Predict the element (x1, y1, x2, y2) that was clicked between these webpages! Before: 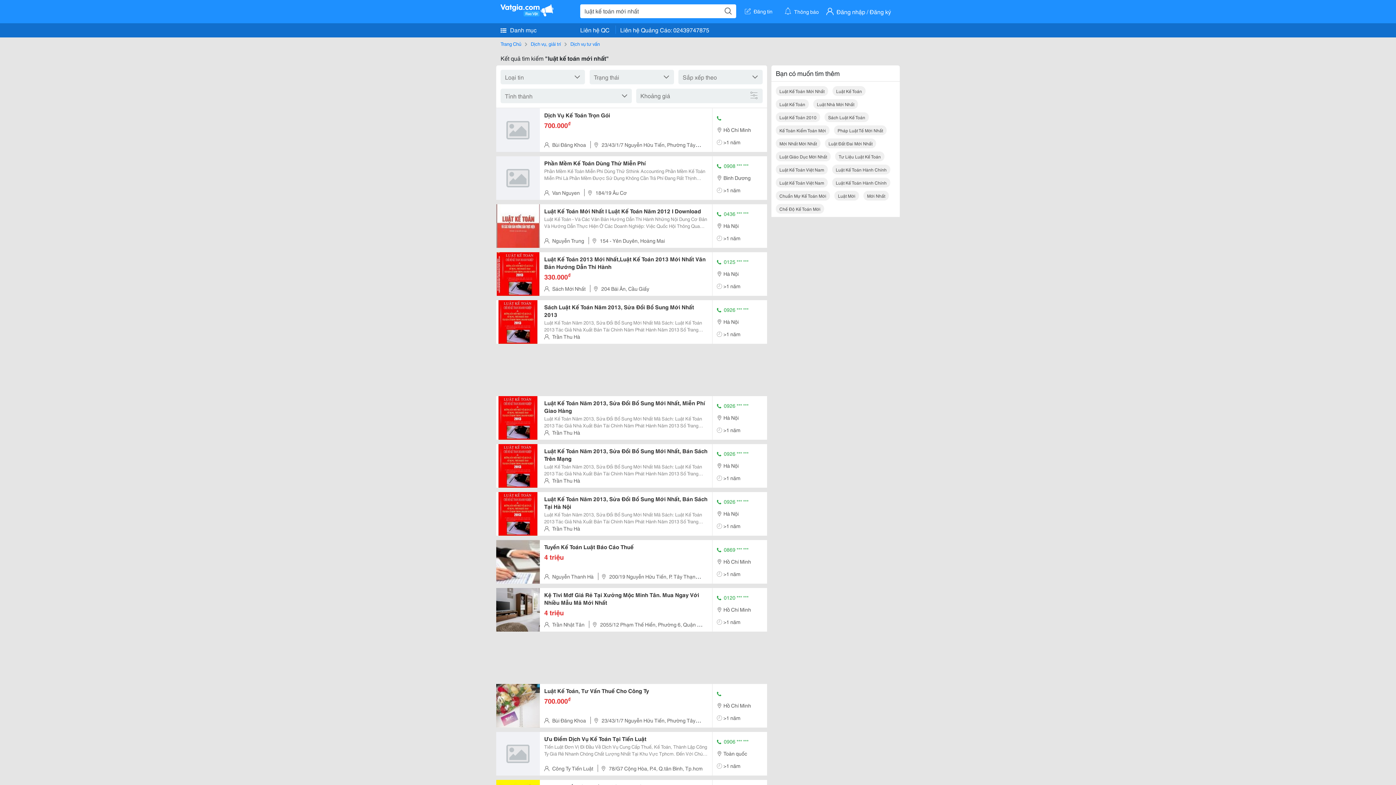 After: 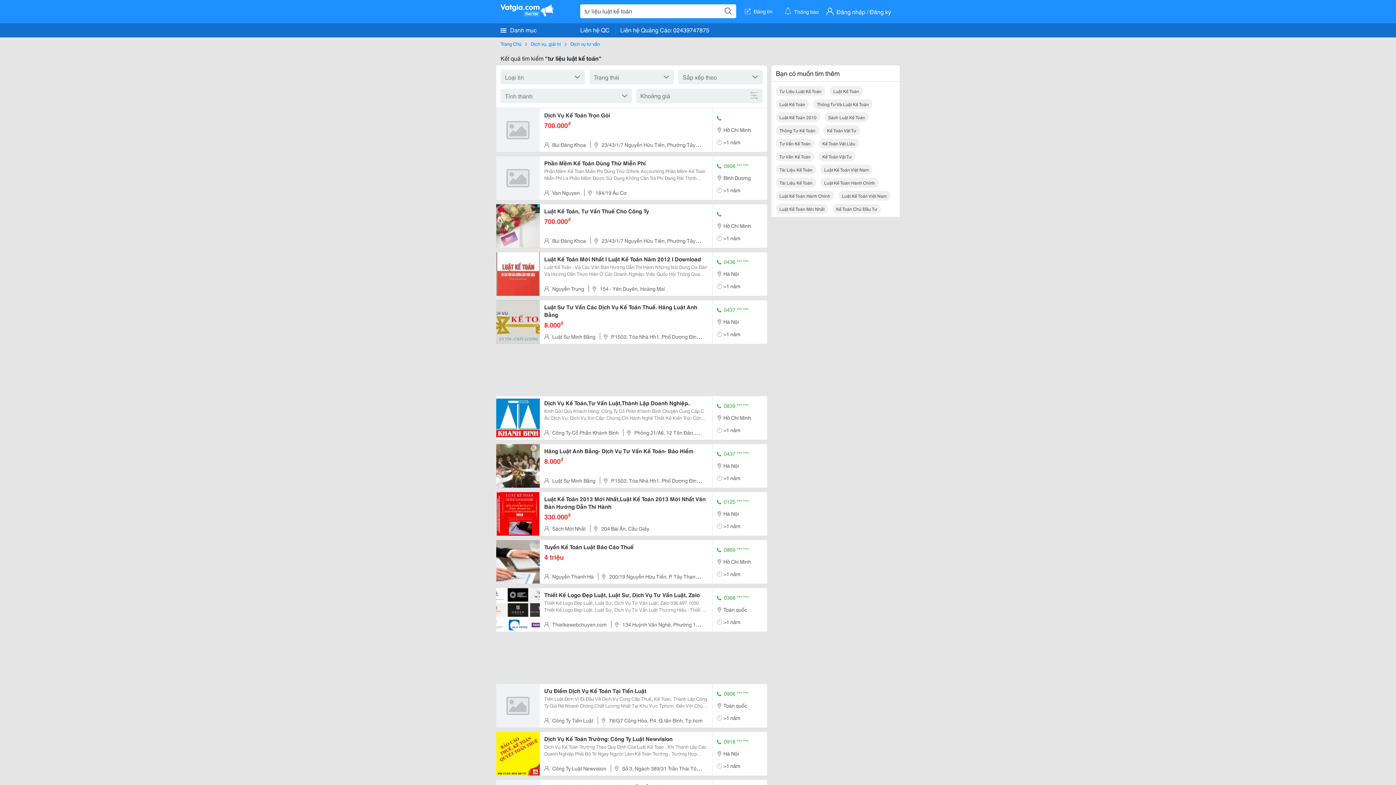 Action: label: Tư Liệu Luật Kế Toán bbox: (835, 151, 884, 161)